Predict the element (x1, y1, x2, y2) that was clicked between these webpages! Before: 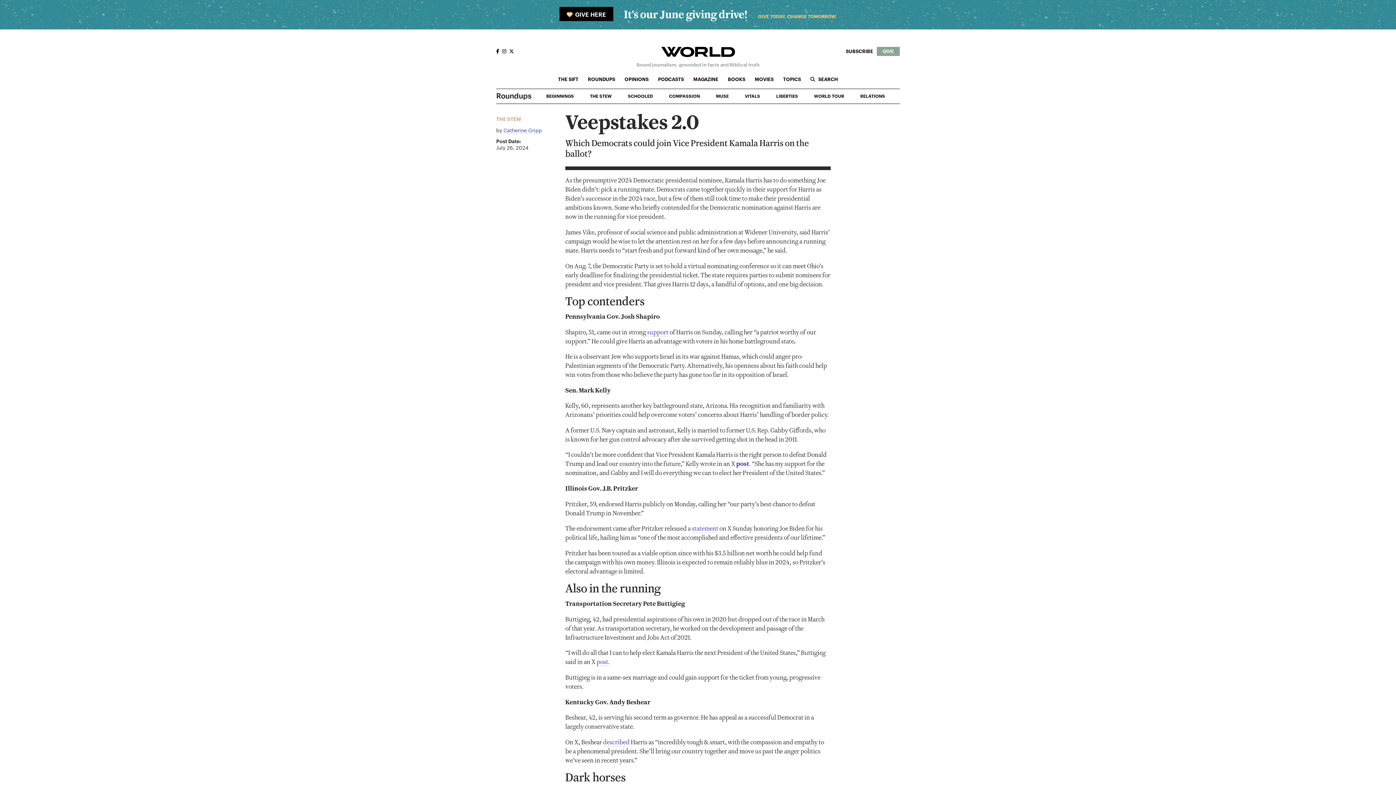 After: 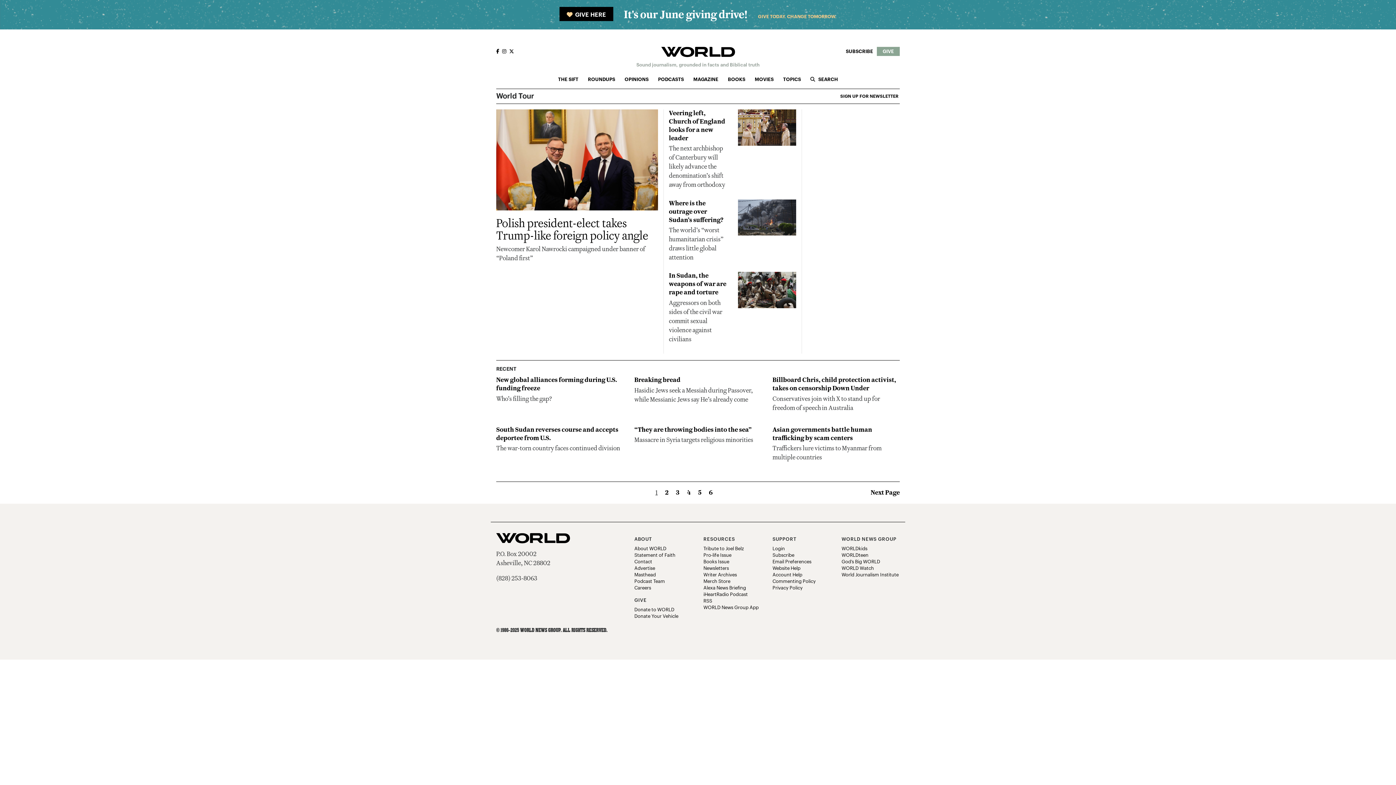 Action: bbox: (812, 93, 845, 99) label: WORLD TOUR